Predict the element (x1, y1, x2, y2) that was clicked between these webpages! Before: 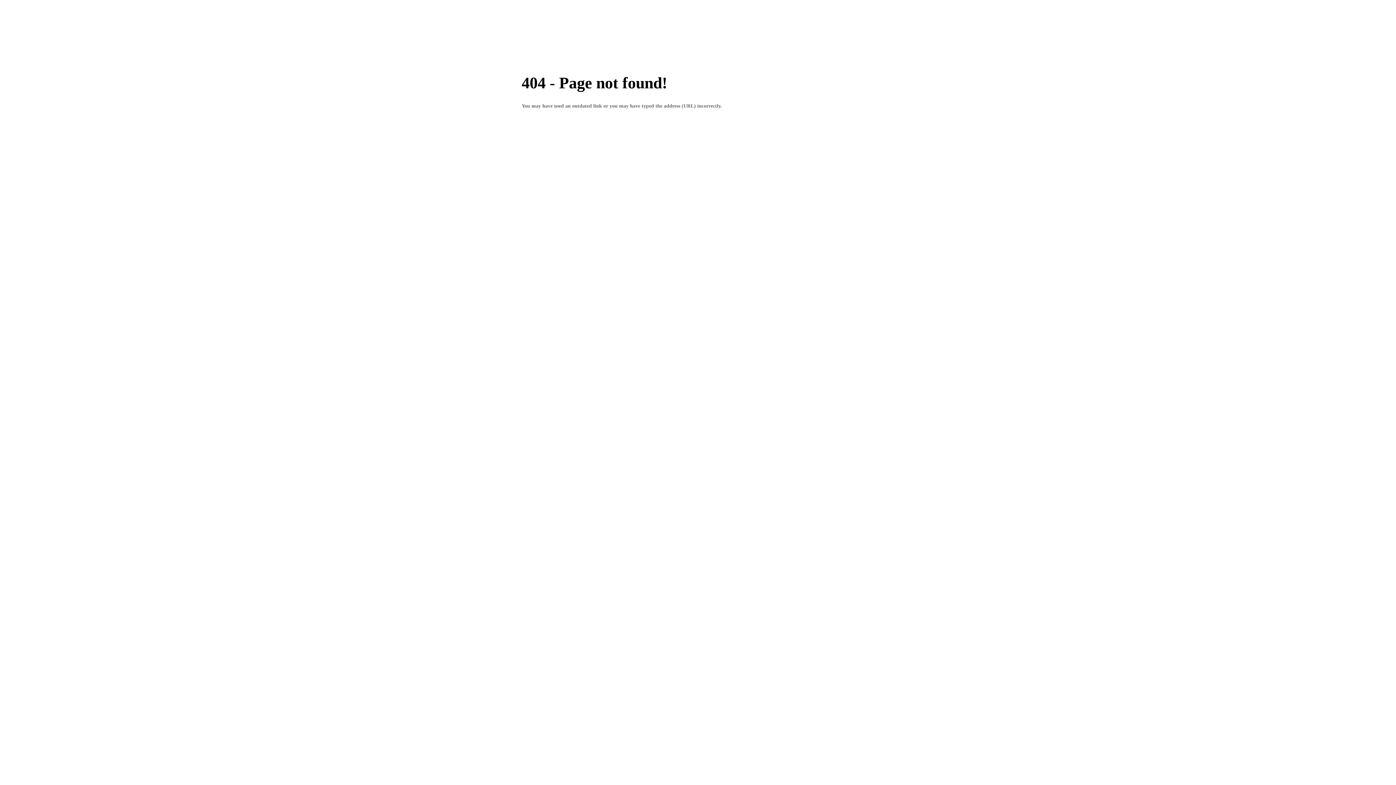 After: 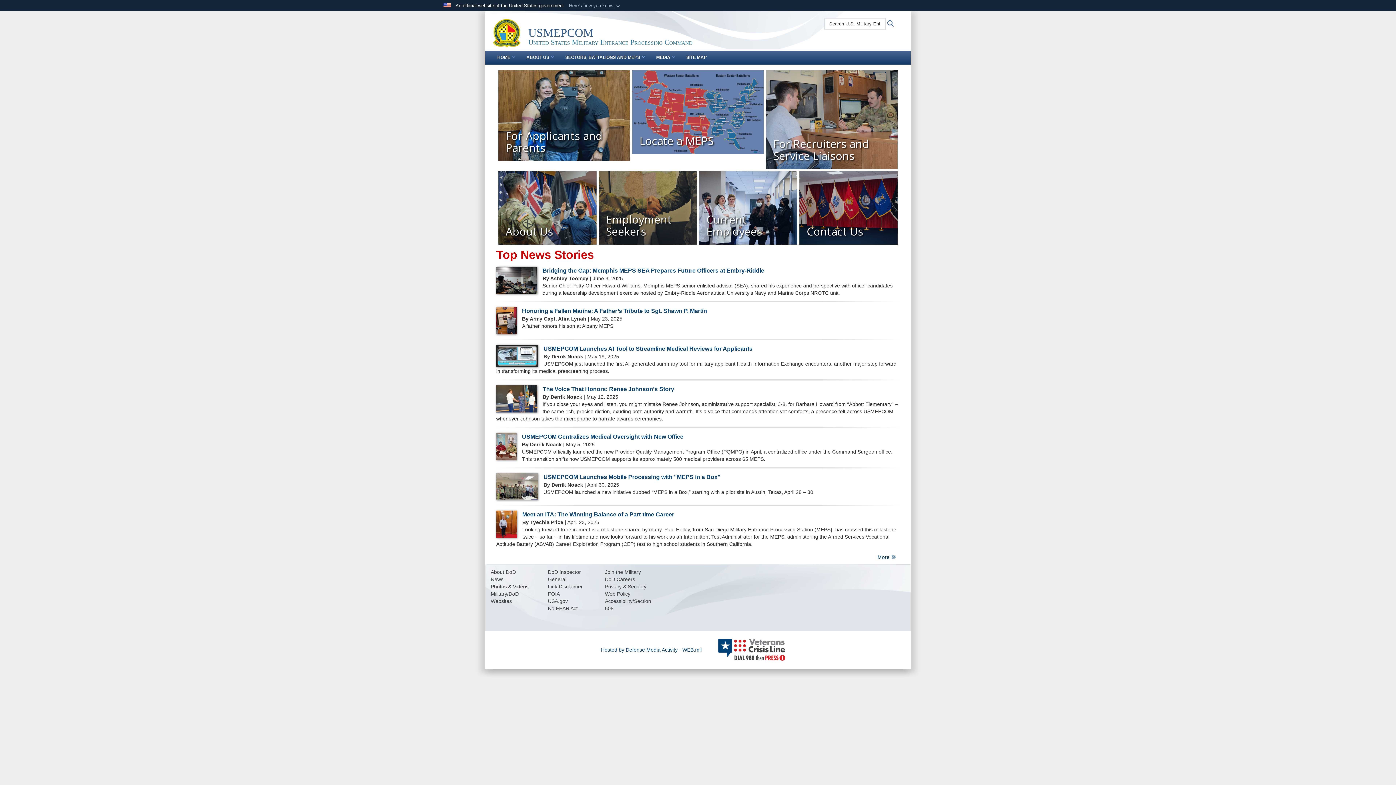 Action: bbox: (520, 38, 549, 52) label: HOME